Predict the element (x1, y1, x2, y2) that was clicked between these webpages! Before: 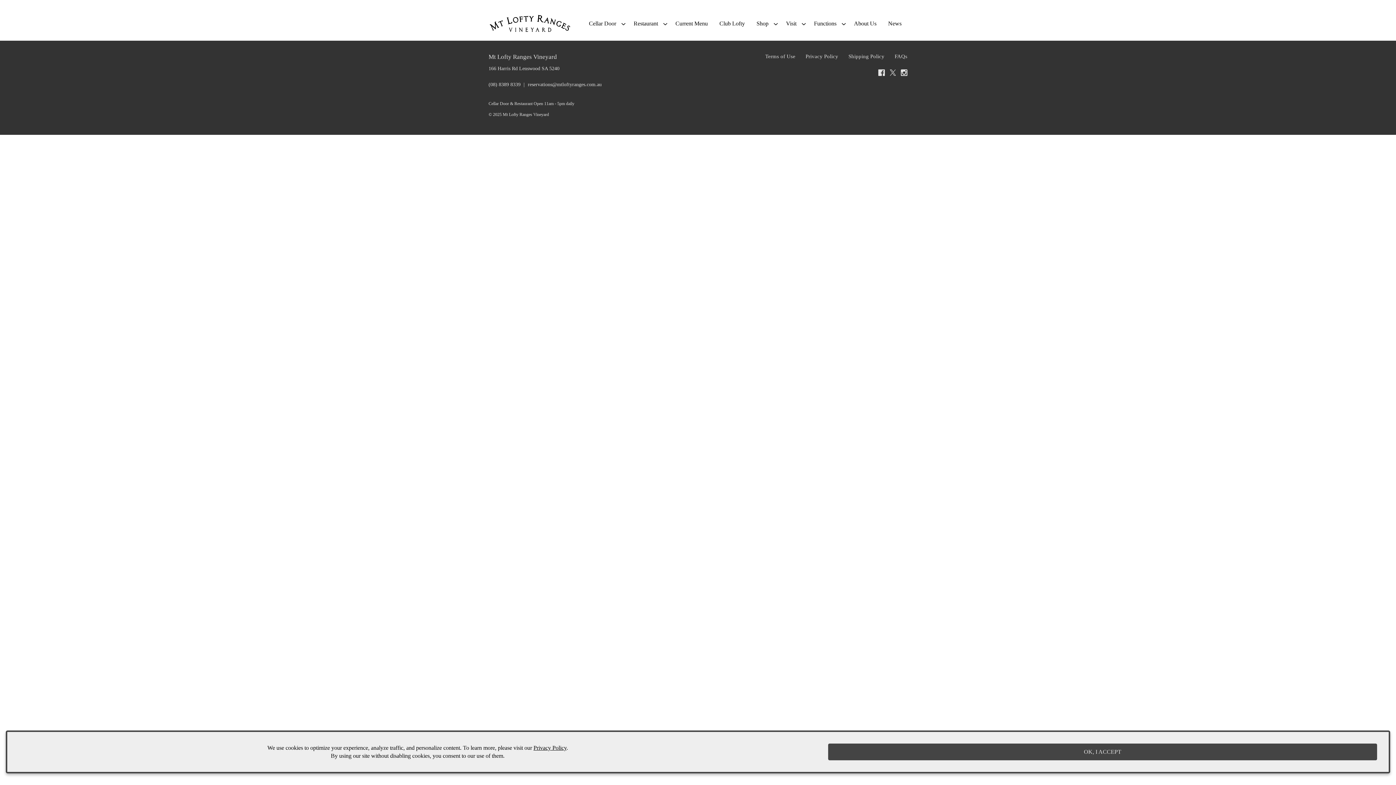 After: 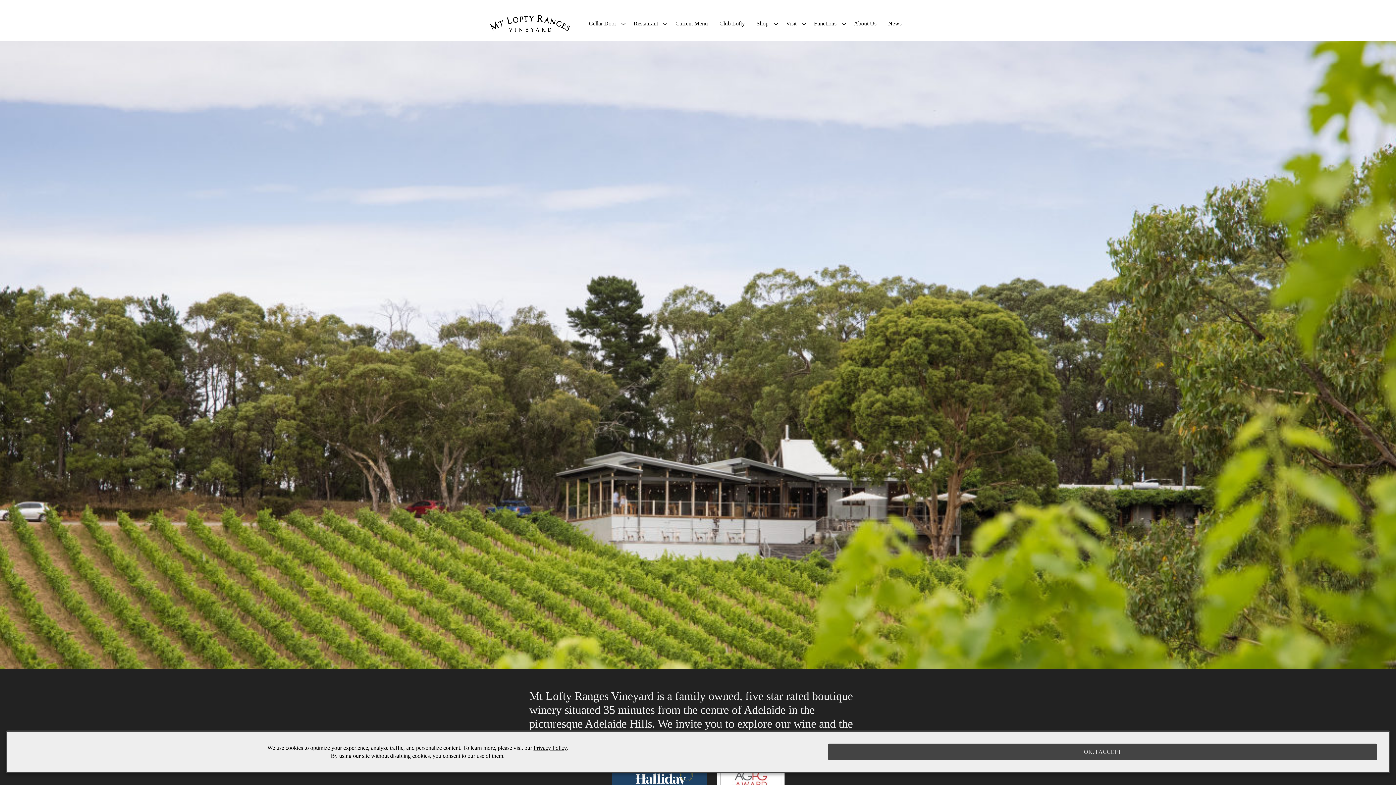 Action: bbox: (488, 12, 570, 34)